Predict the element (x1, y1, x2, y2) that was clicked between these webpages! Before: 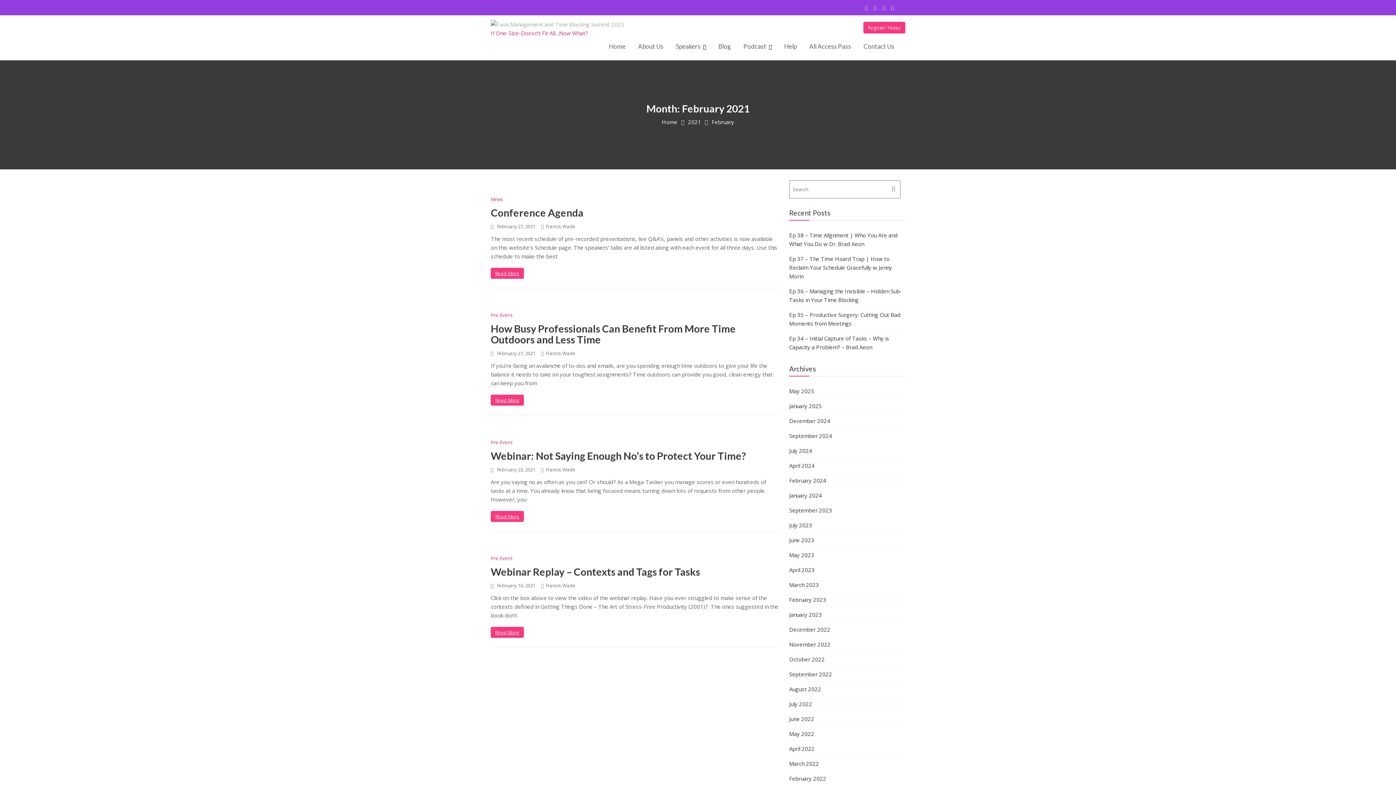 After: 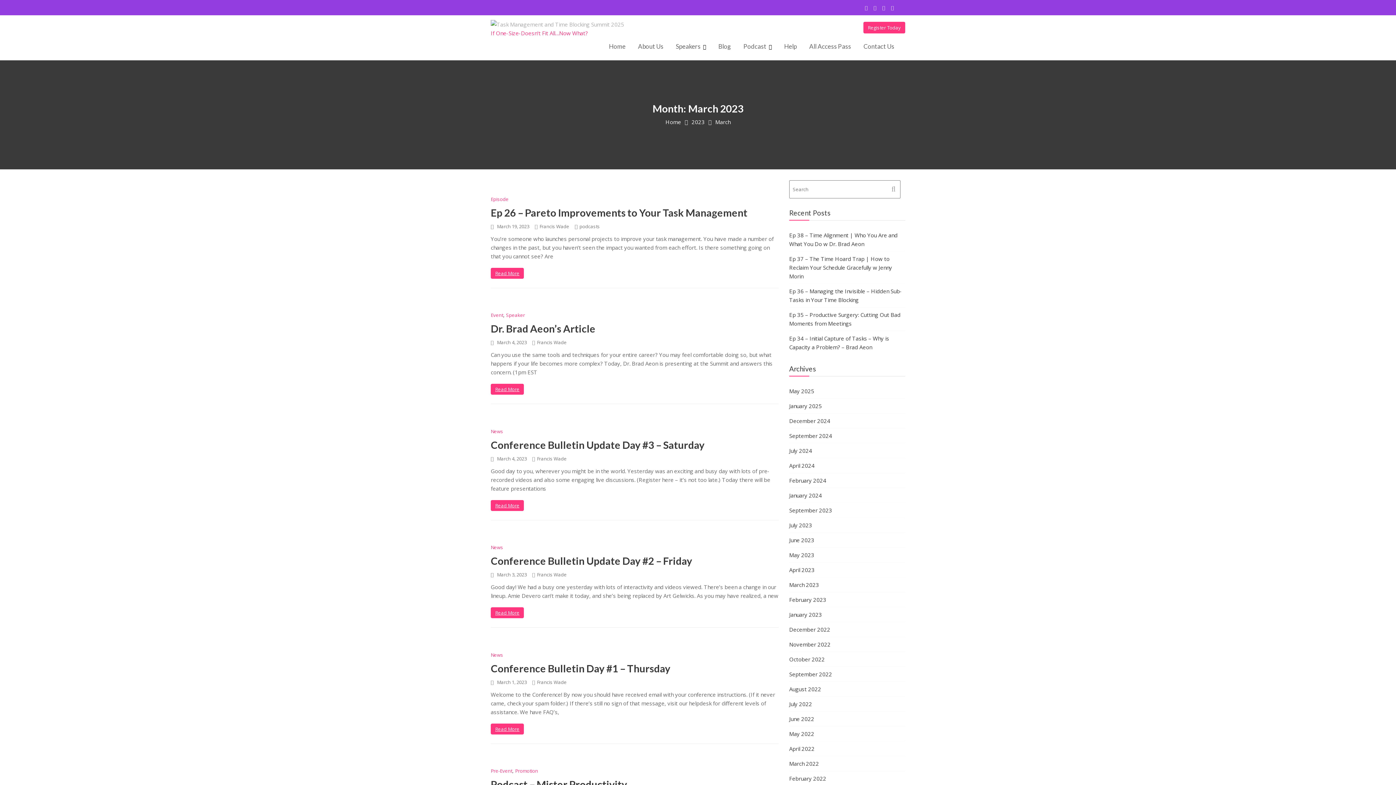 Action: bbox: (789, 581, 819, 588) label: March 2023